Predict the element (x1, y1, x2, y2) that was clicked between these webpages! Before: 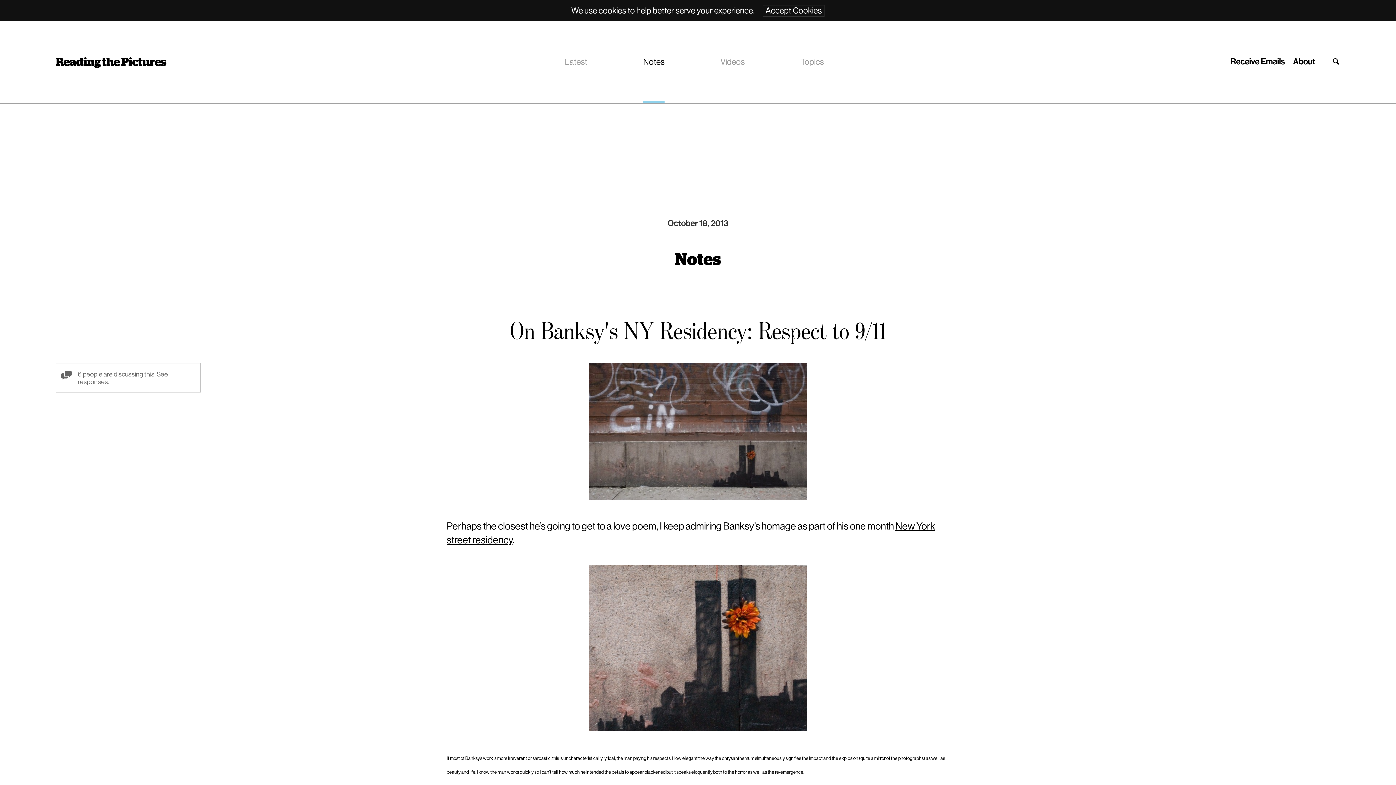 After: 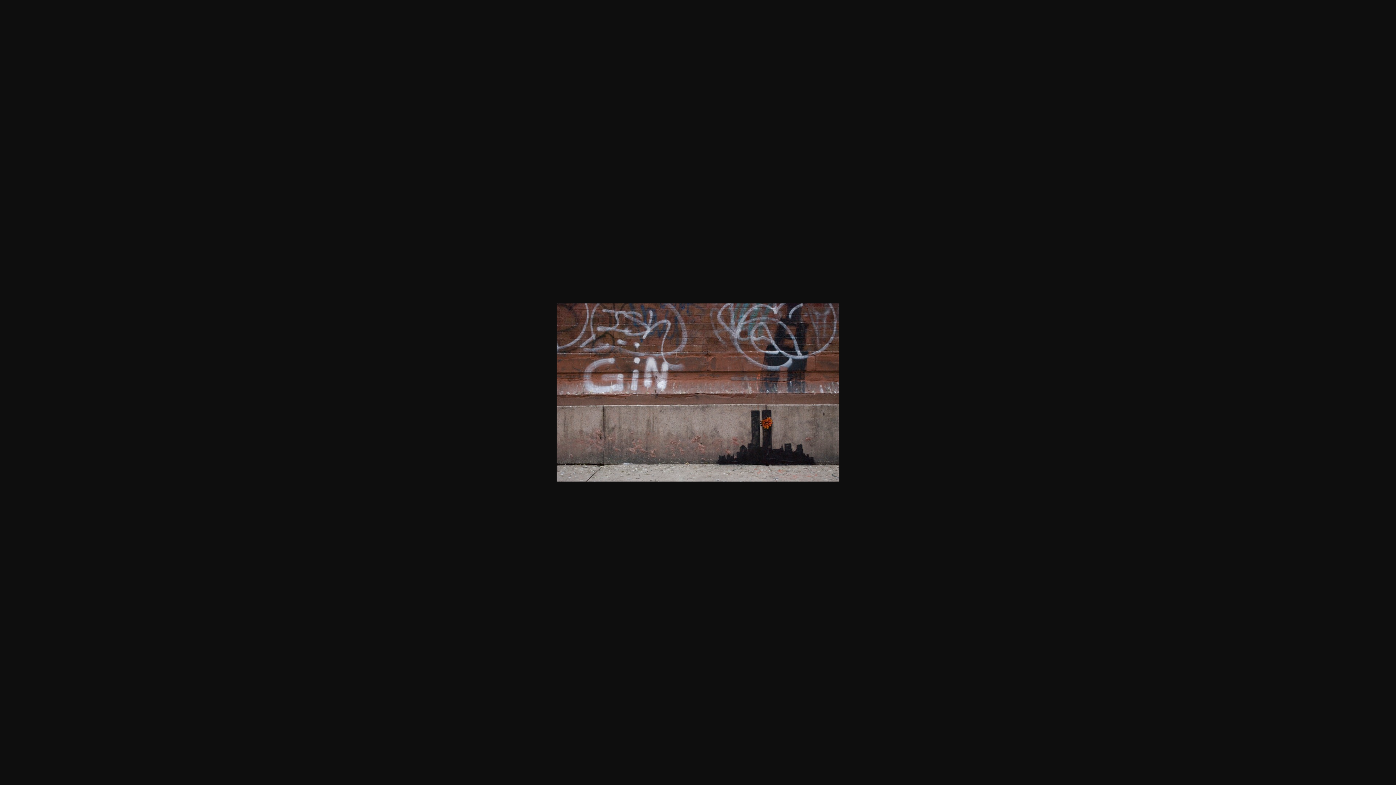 Action: bbox: (279, 363, 1117, 500)